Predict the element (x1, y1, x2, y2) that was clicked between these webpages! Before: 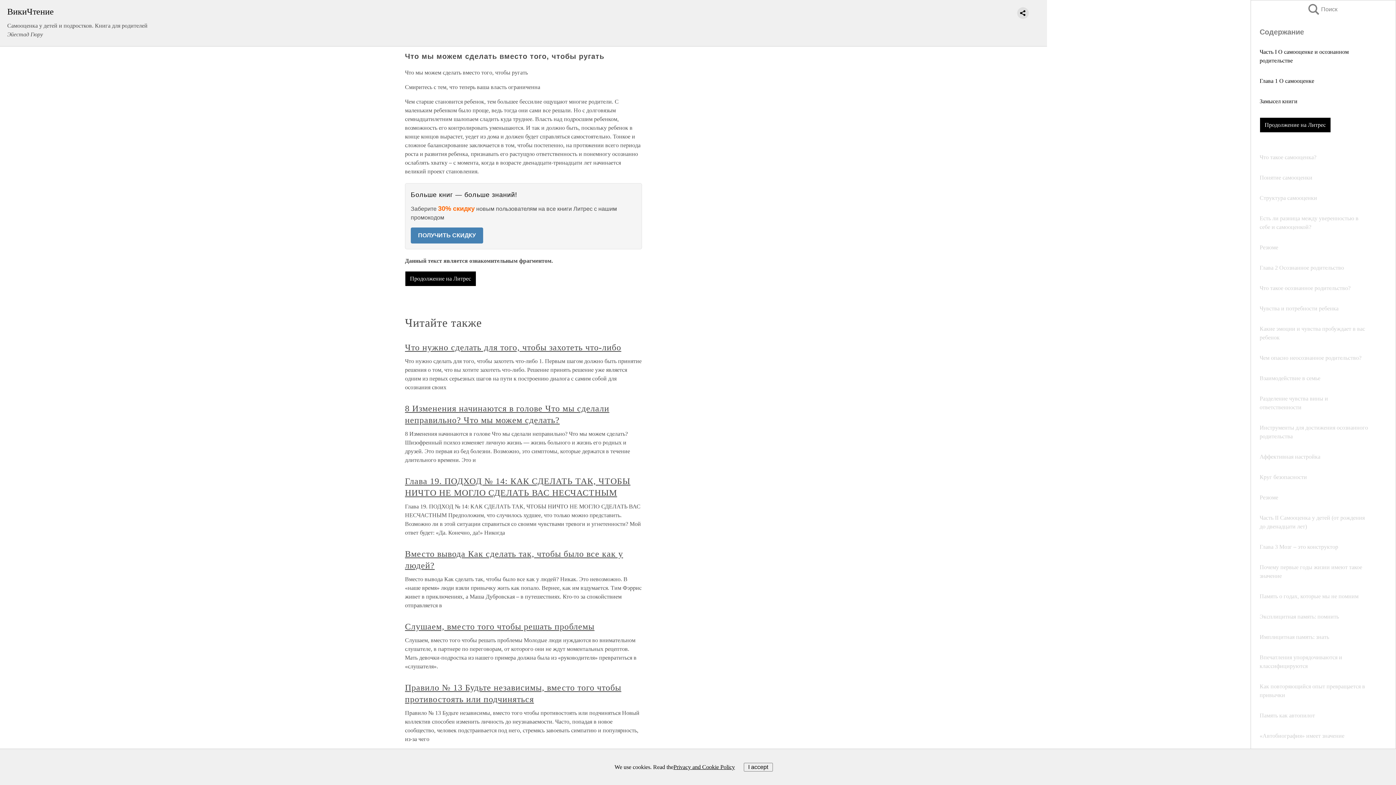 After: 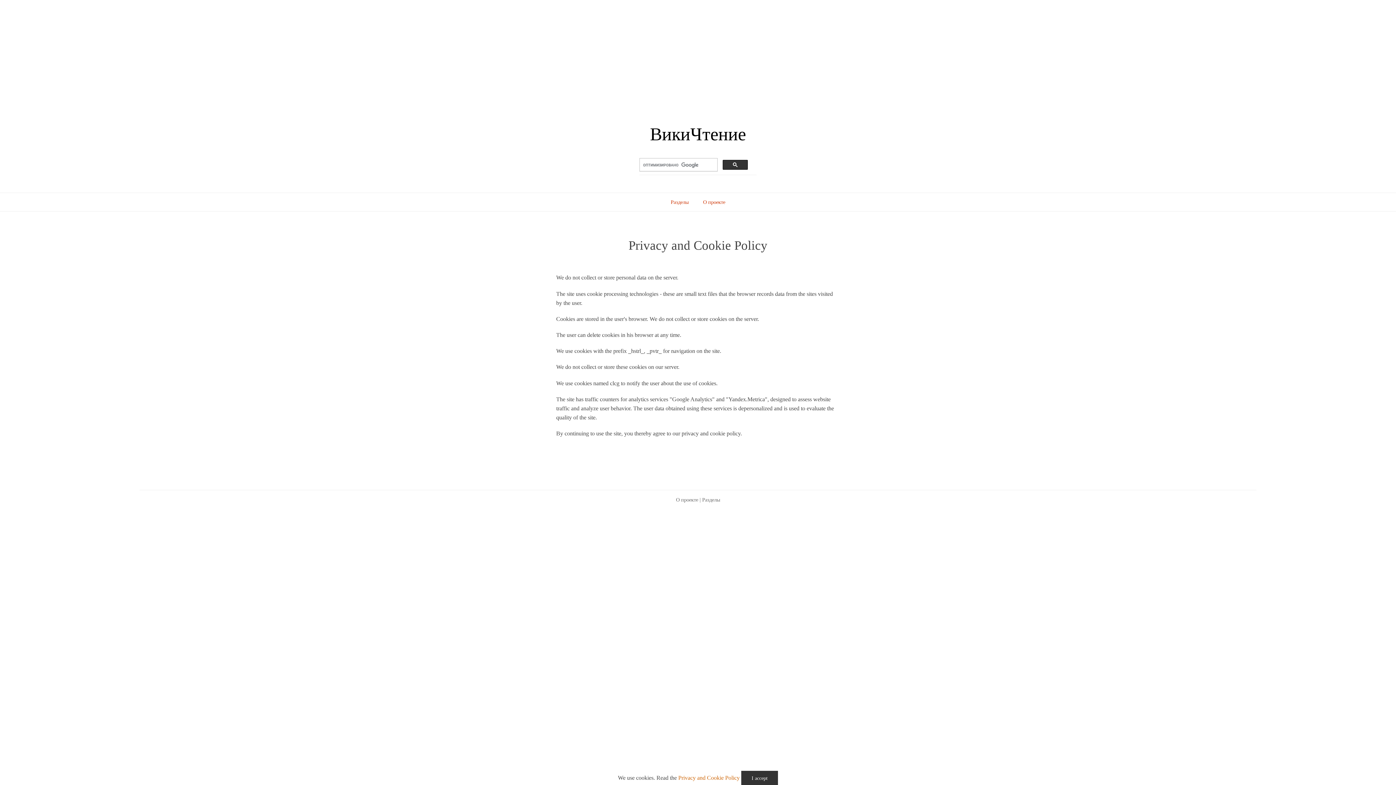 Action: label: Privacy and Cookie Policy bbox: (673, 763, 735, 771)